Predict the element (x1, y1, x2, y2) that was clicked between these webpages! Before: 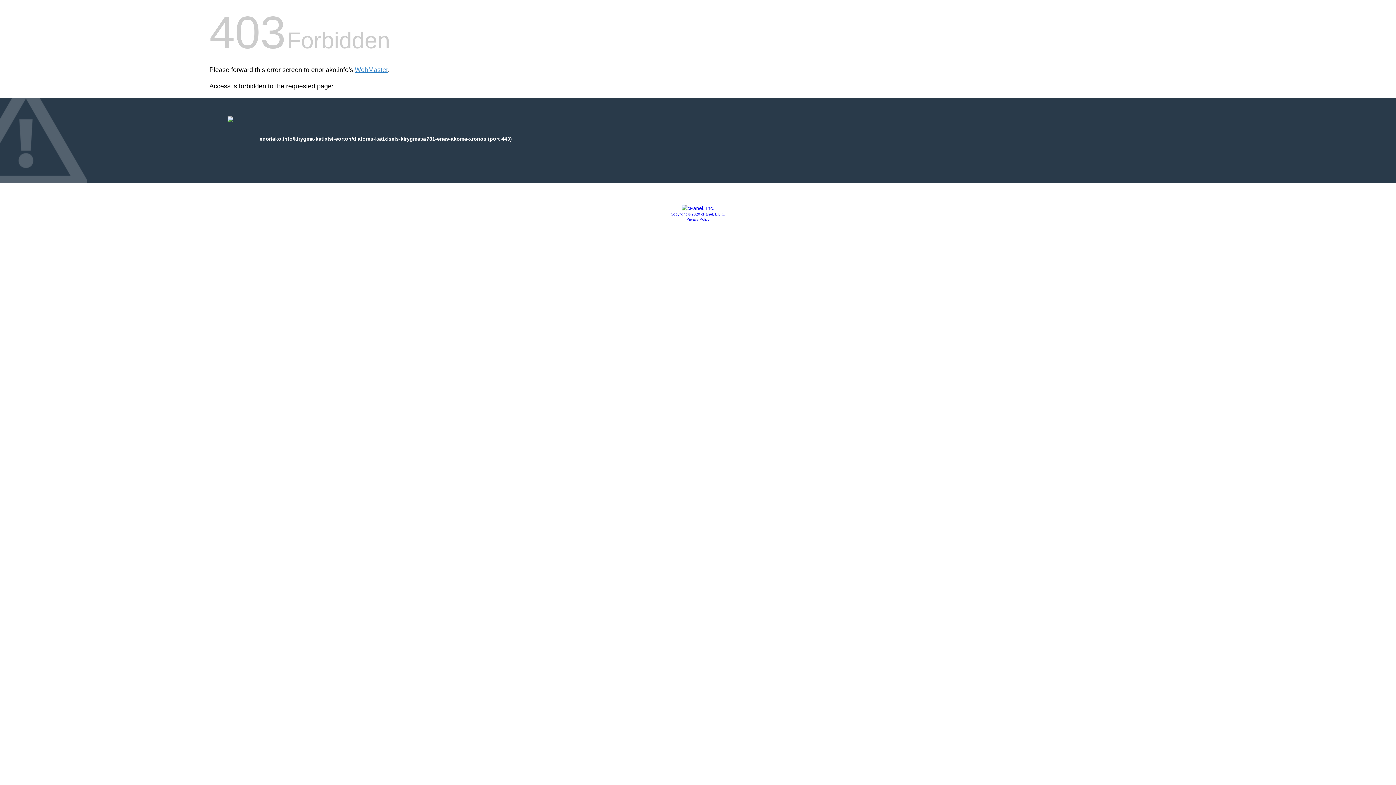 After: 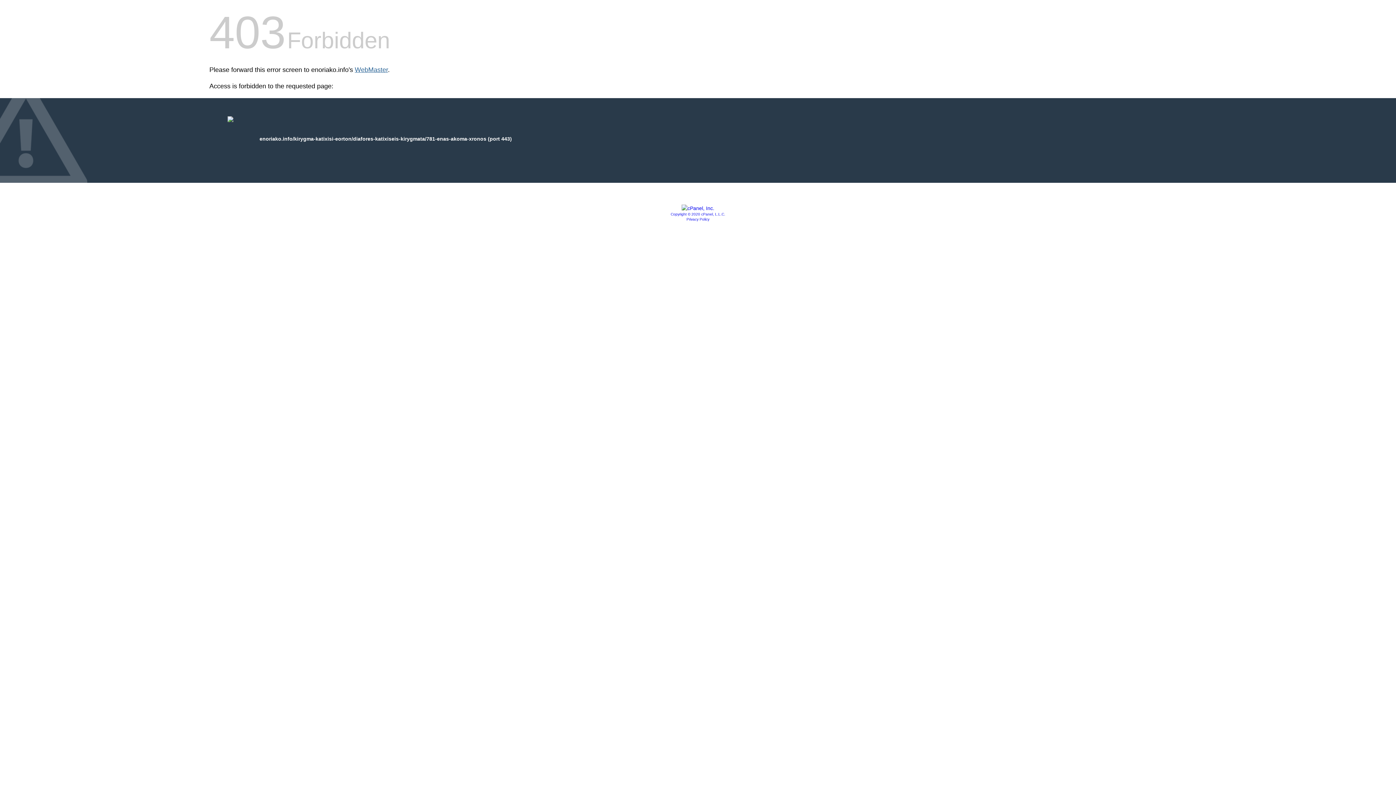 Action: bbox: (354, 66, 388, 73) label: WebMaster